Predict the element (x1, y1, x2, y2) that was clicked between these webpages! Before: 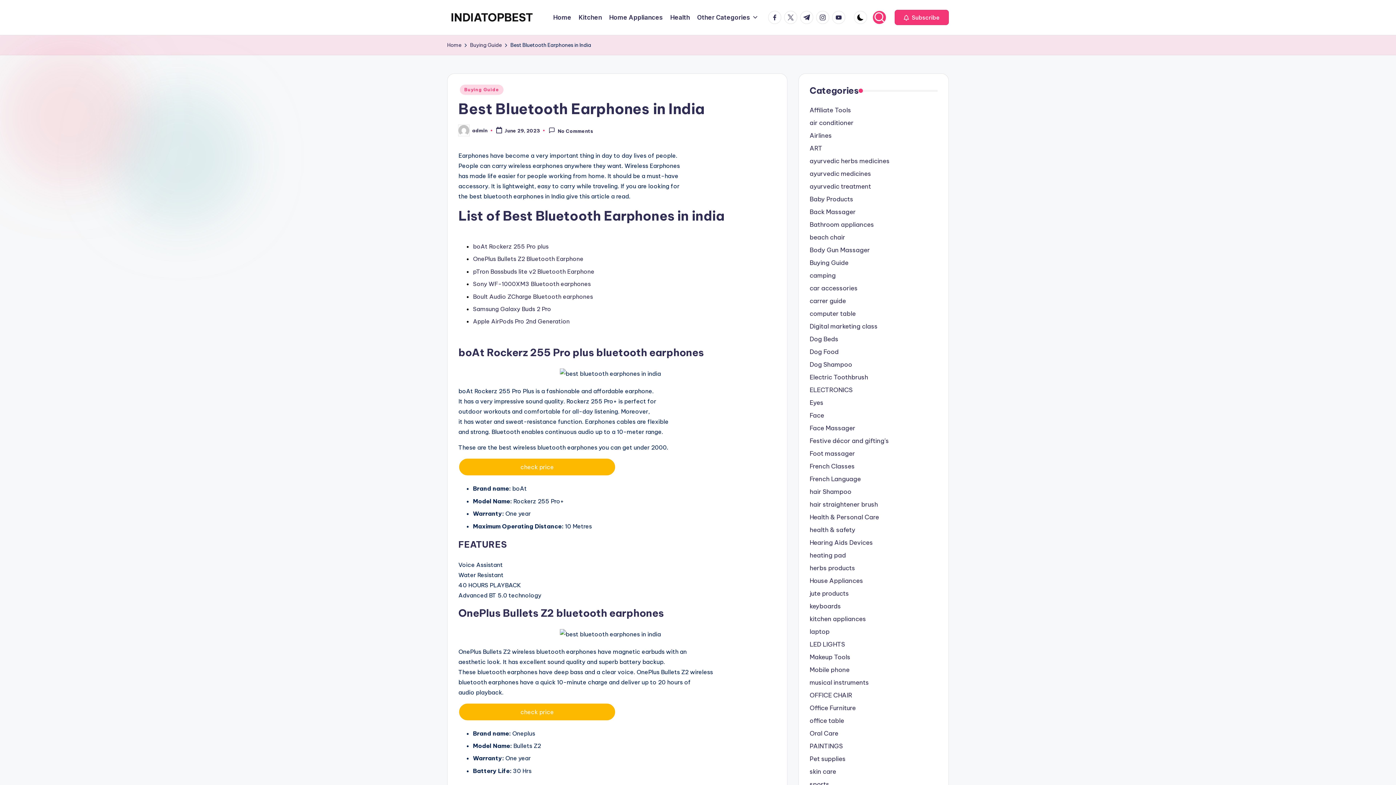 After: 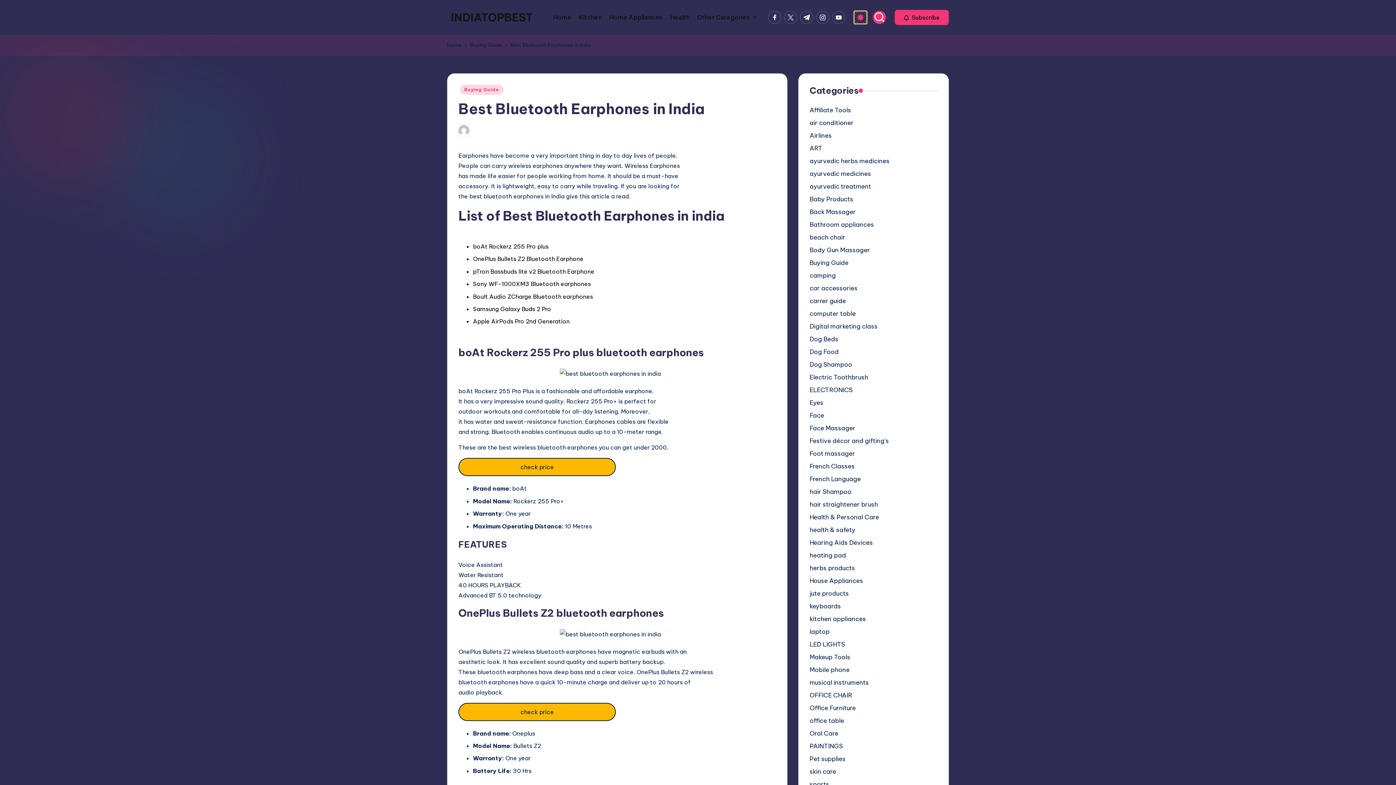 Action: bbox: (854, 10, 867, 24)